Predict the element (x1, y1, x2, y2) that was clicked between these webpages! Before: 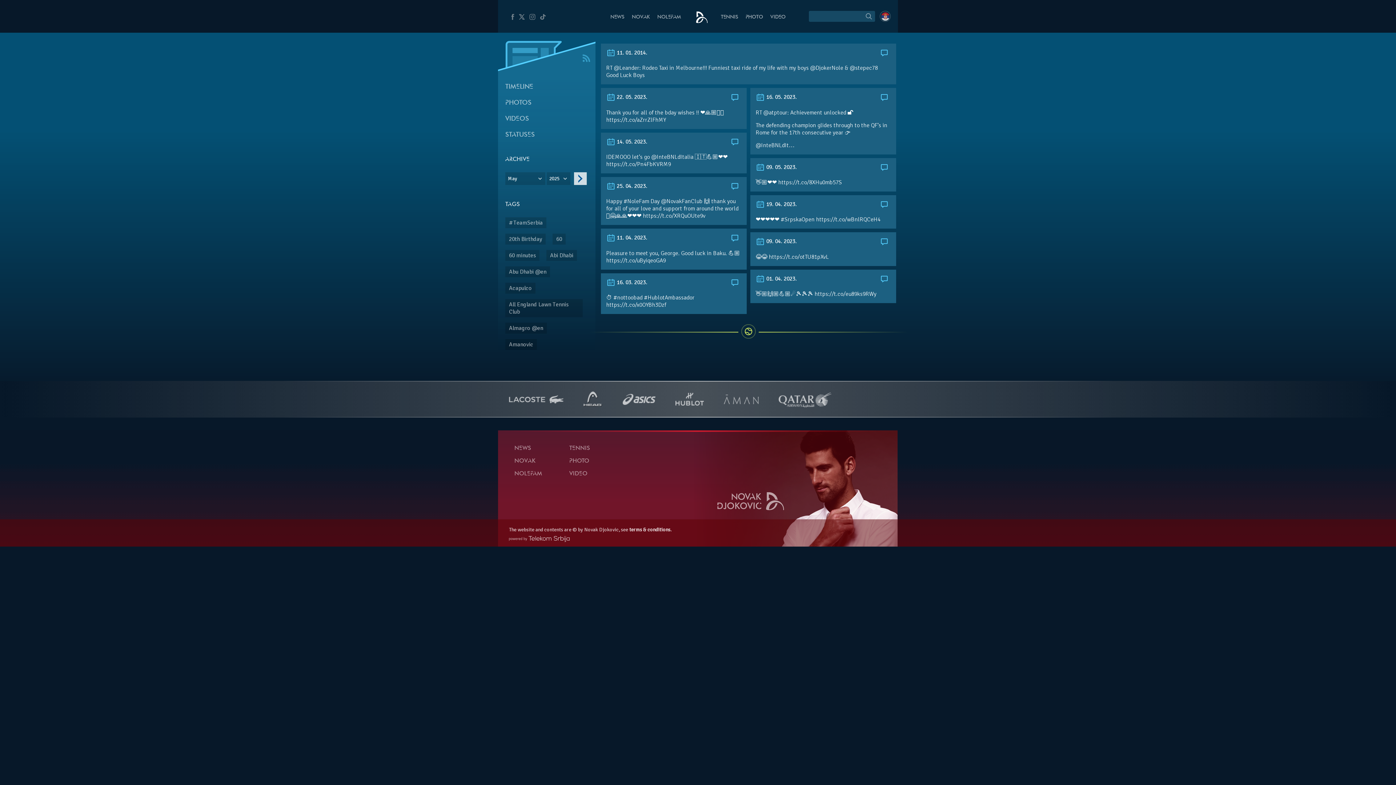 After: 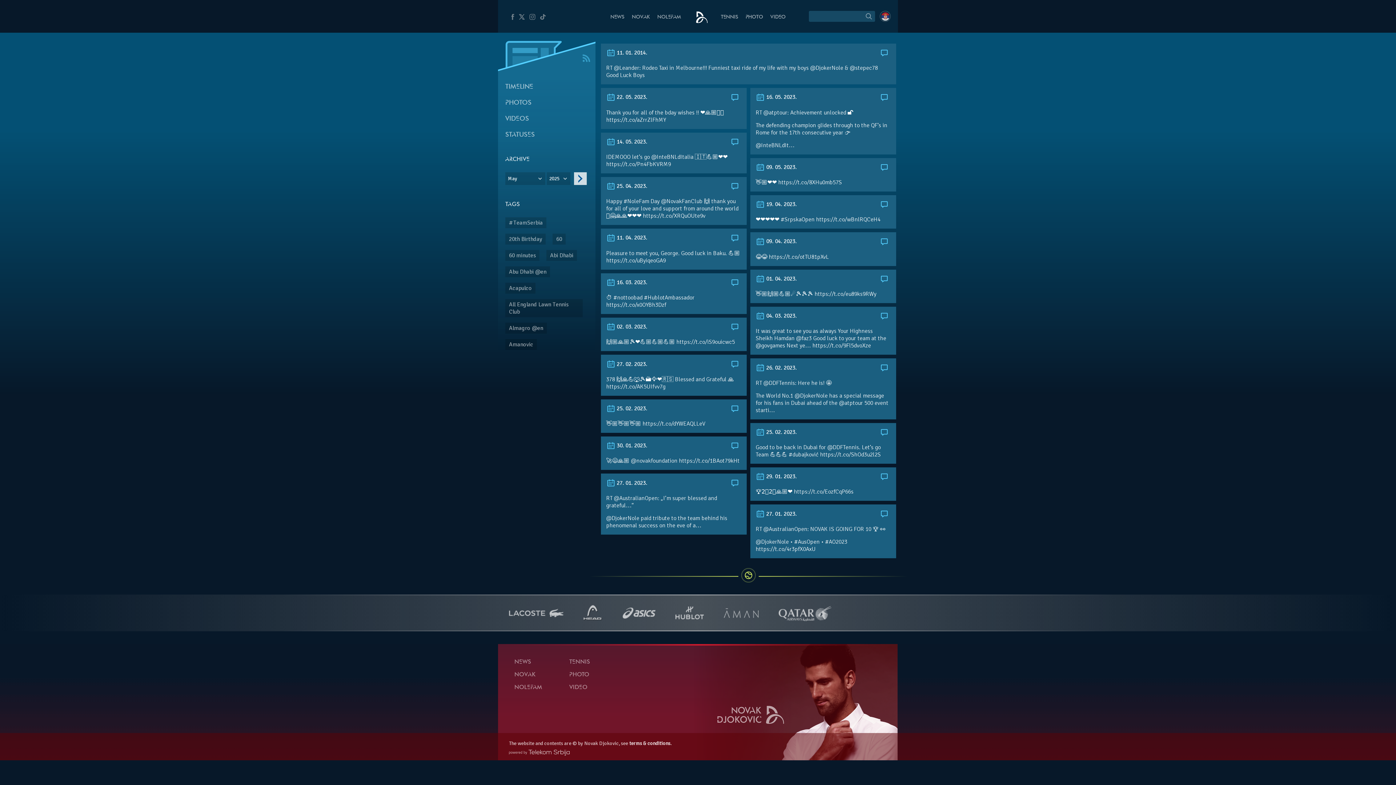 Action: bbox: (741, 324, 755, 340)